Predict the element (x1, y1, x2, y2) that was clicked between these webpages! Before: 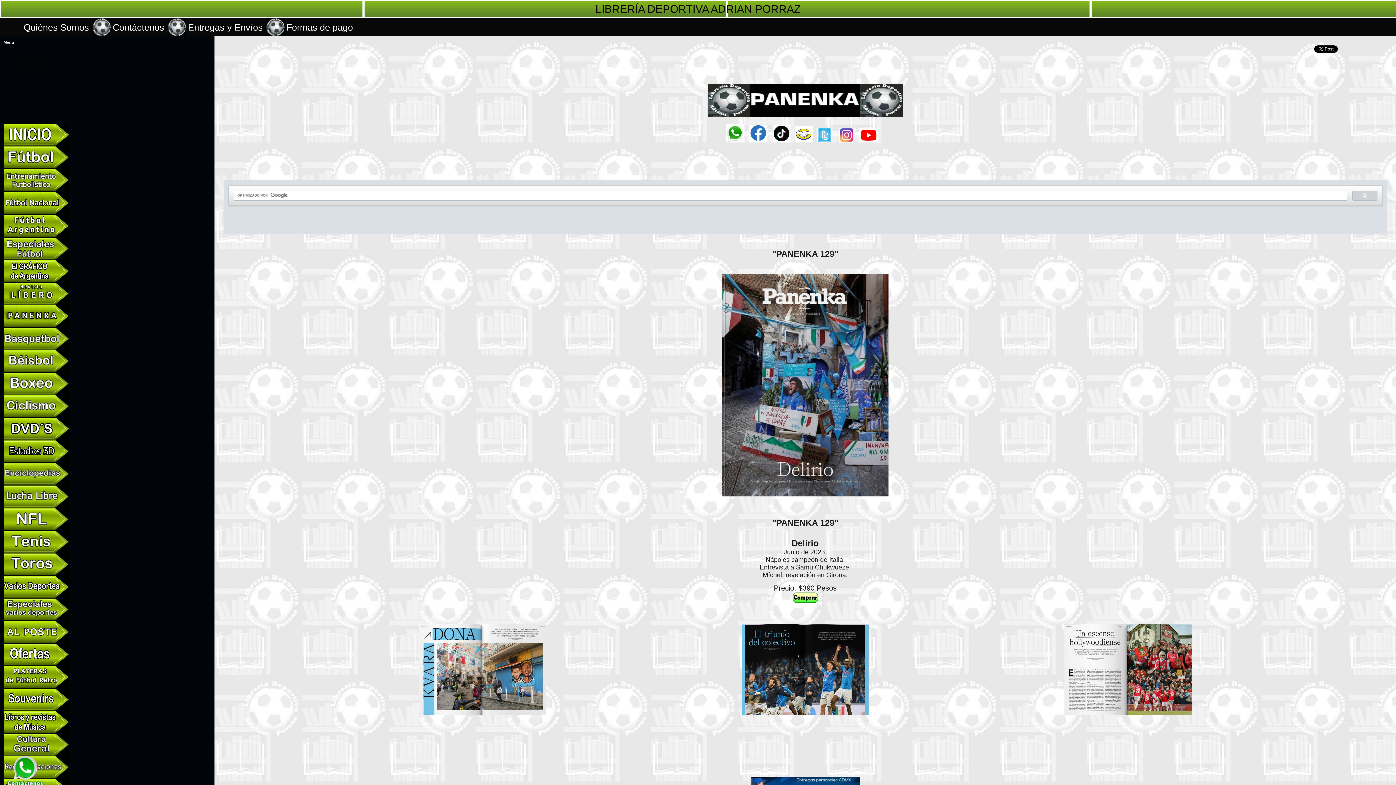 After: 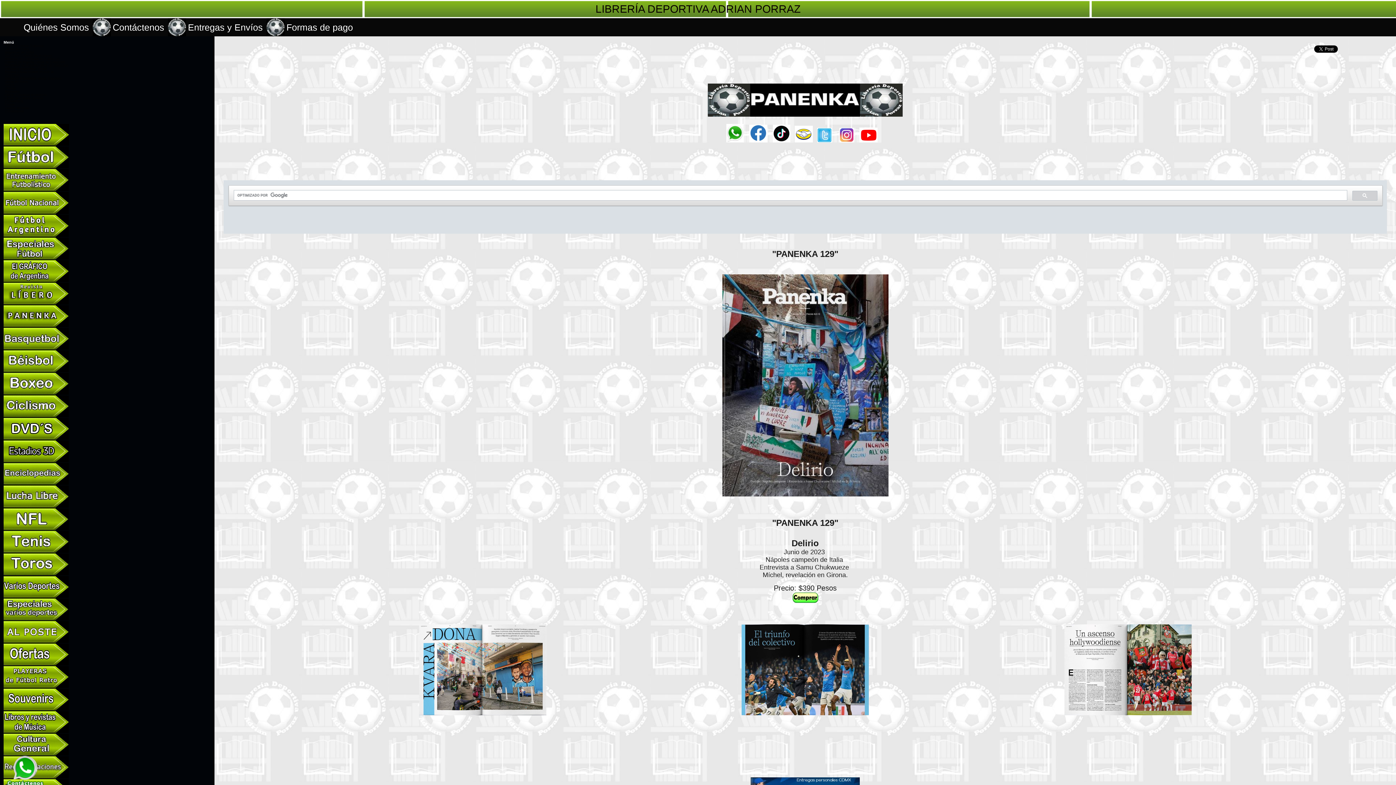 Action: bbox: (3, 165, 68, 169)